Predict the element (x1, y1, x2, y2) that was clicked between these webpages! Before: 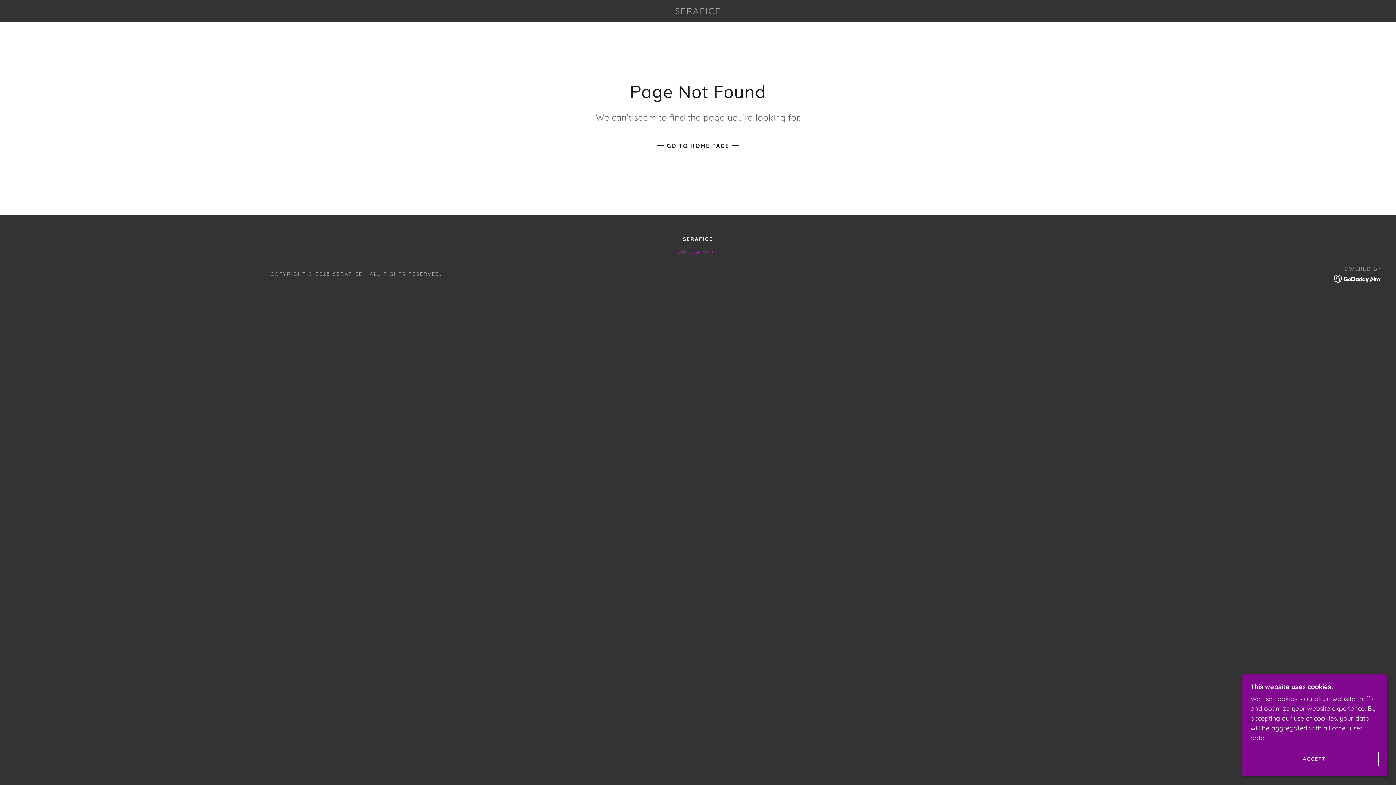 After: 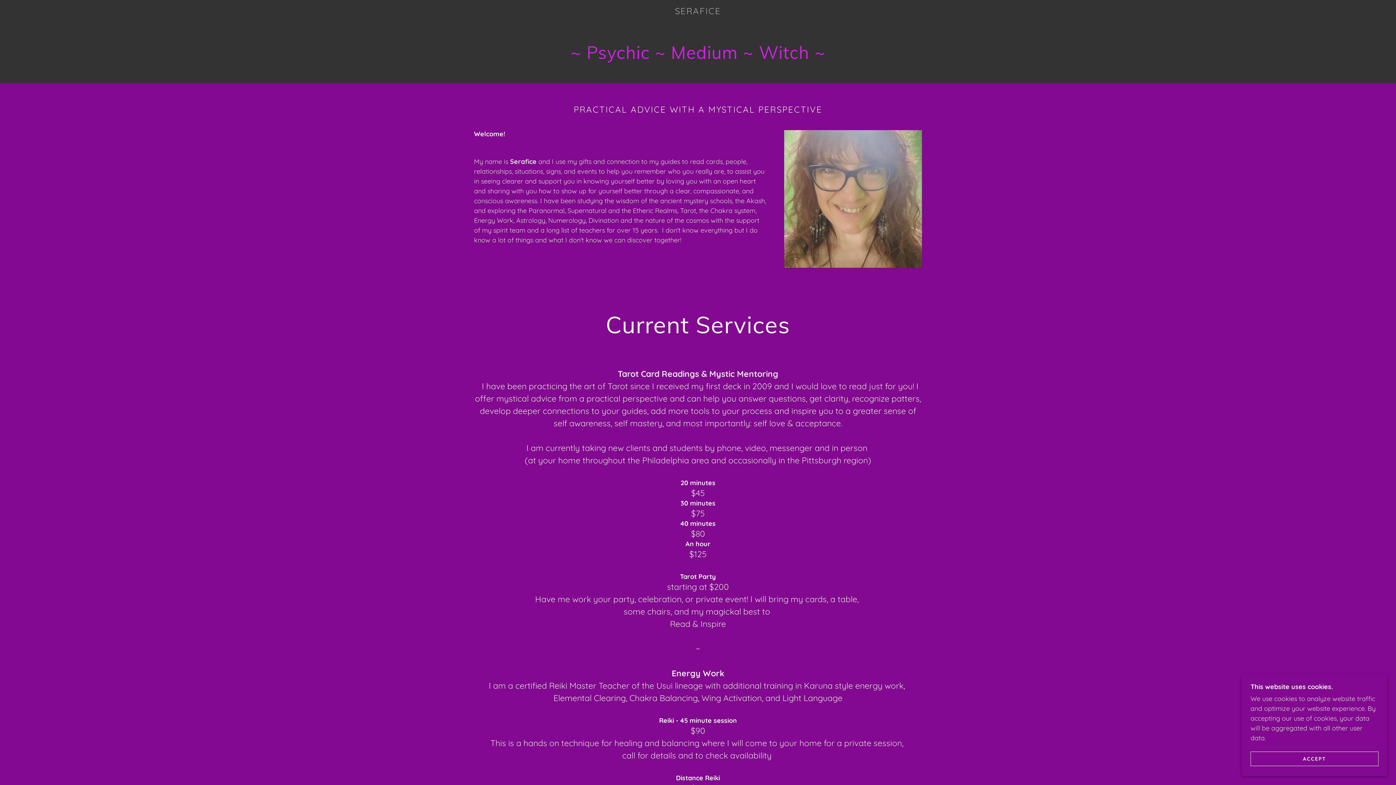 Action: bbox: (470, 7, 926, 16) label: SERAFICE